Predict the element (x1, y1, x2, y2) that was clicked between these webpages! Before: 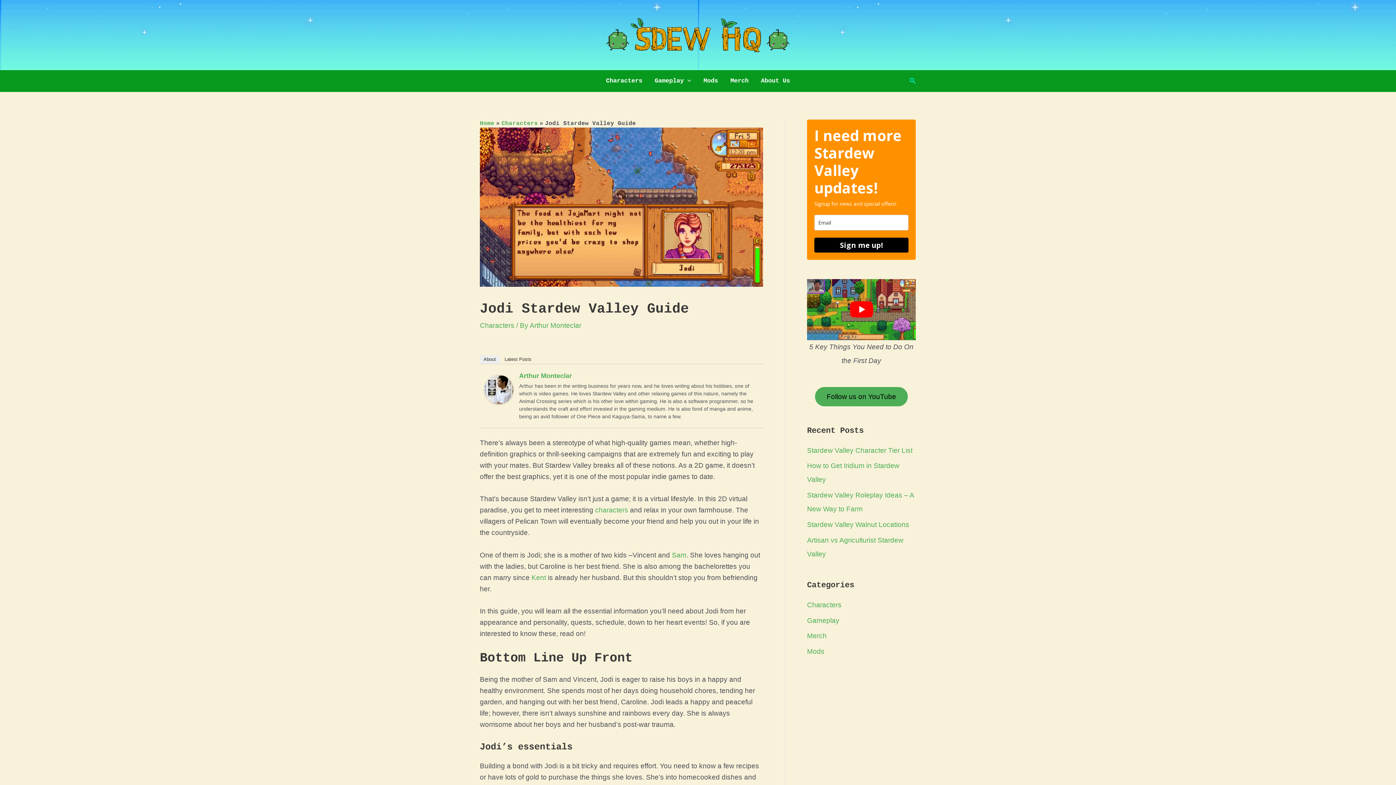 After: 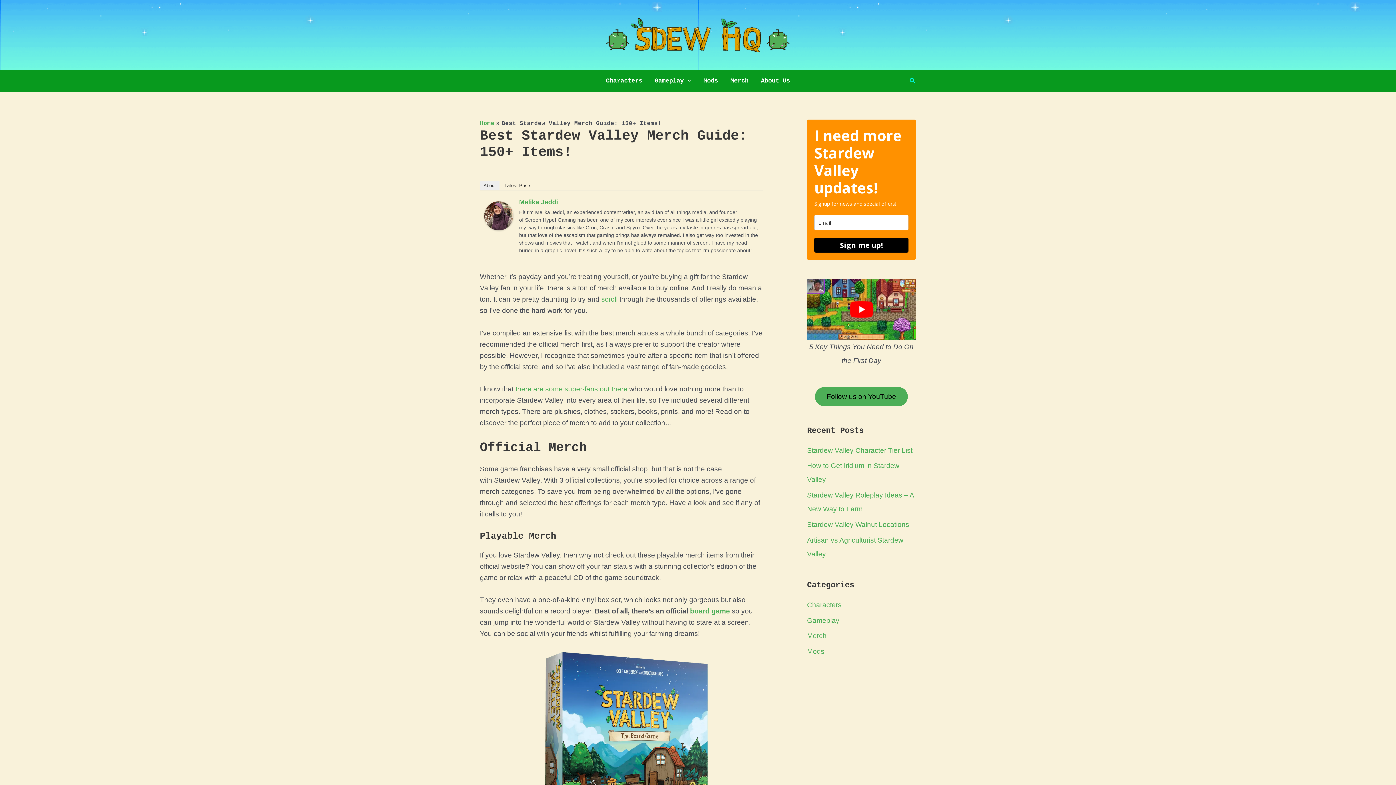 Action: label: Merch bbox: (724, 70, 754, 91)